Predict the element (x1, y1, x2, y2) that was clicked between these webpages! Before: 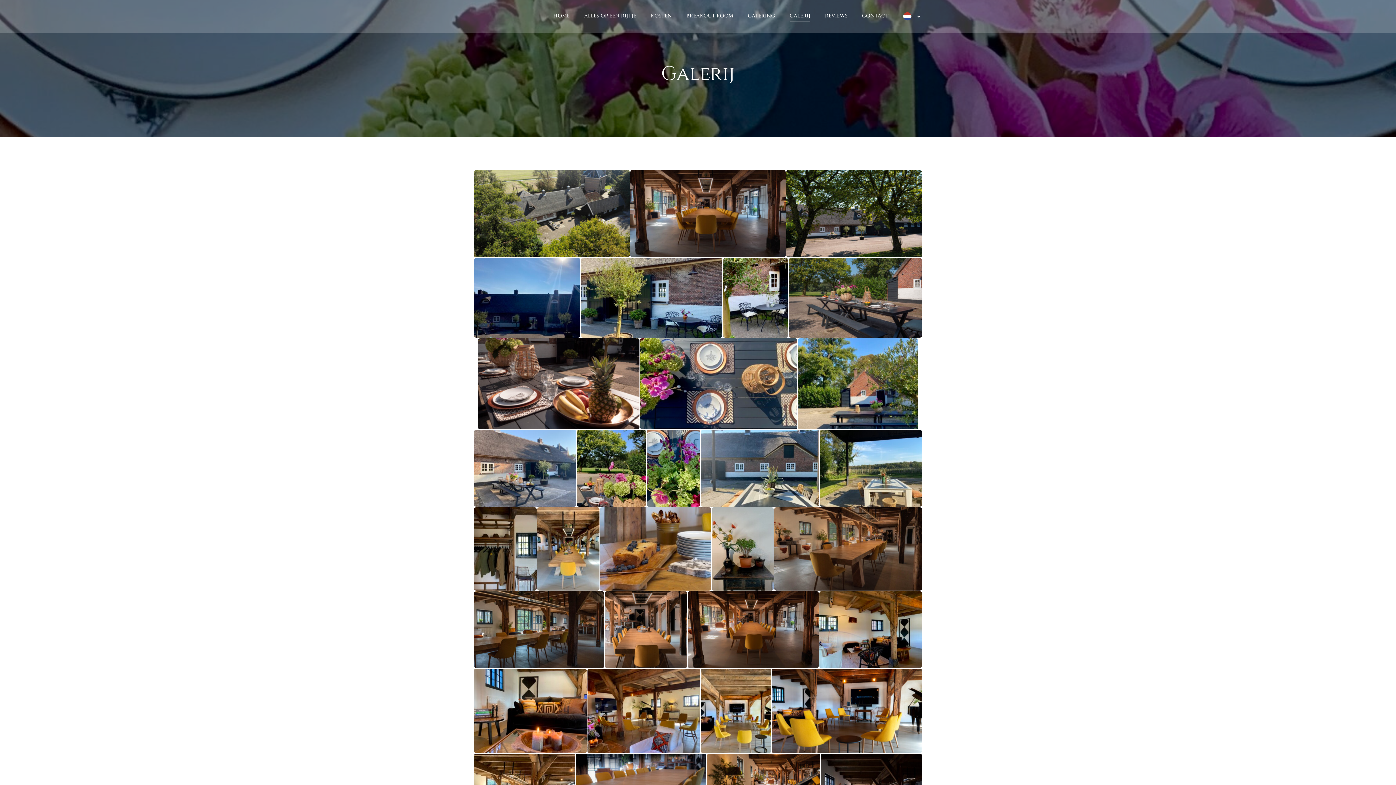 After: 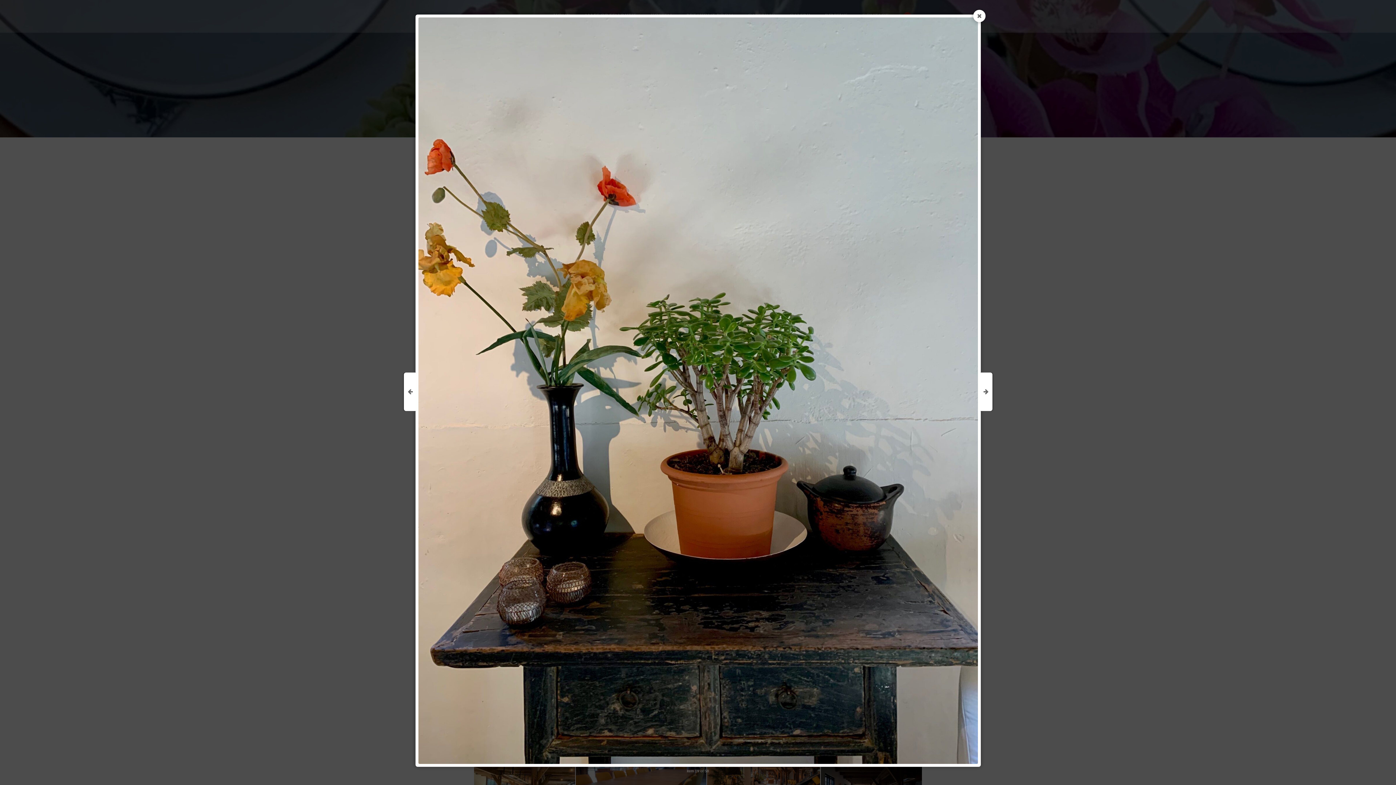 Action: bbox: (711, 507, 773, 590)